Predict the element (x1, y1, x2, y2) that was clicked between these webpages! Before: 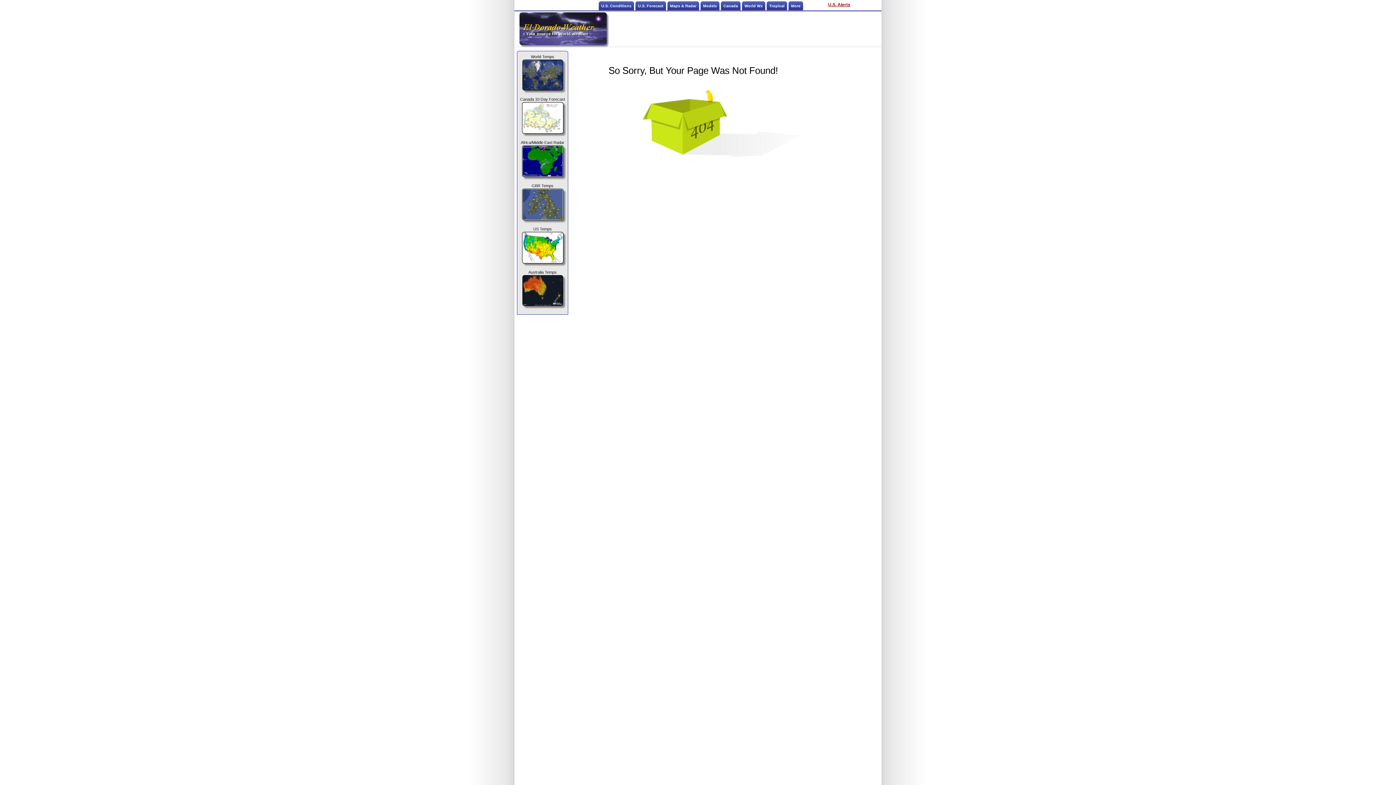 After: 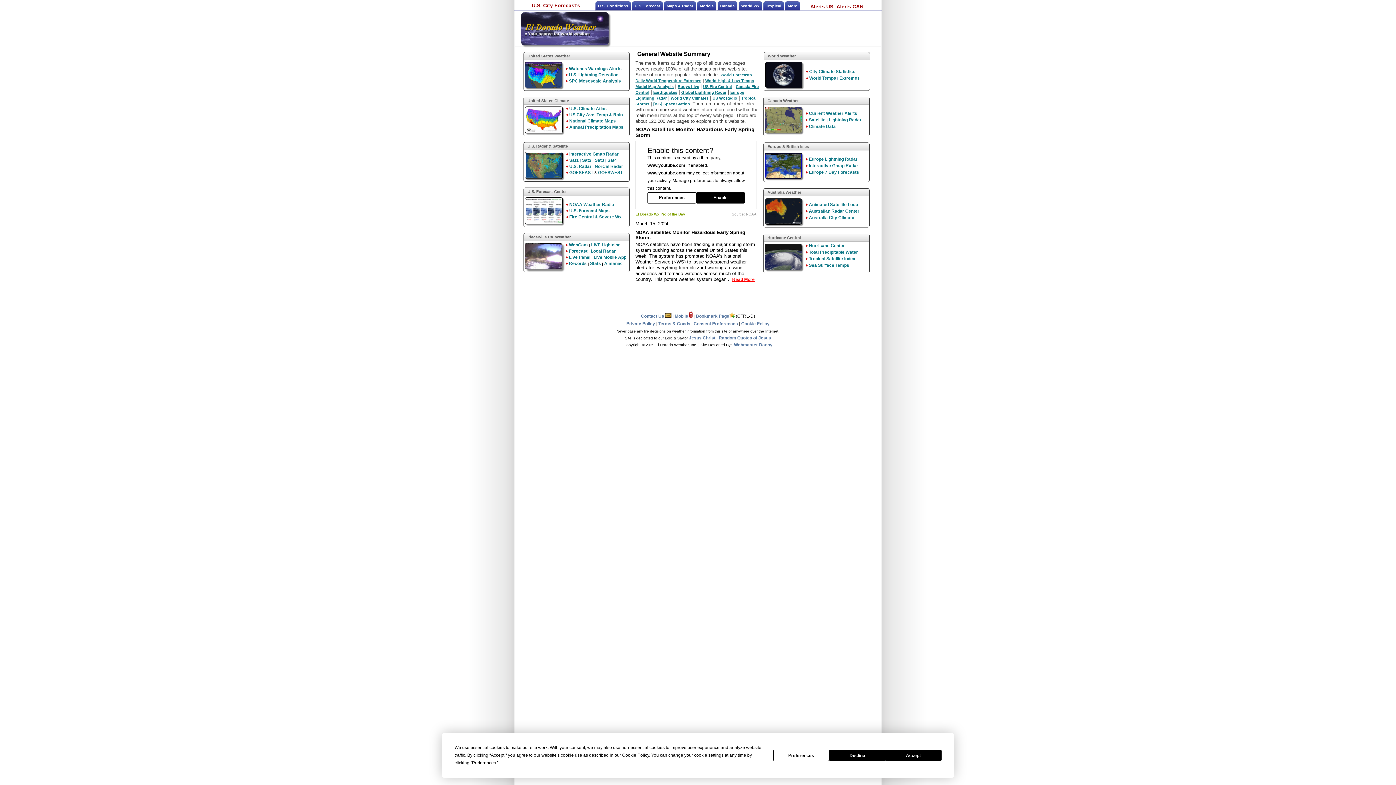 Action: bbox: (519, 41, 606, 46)